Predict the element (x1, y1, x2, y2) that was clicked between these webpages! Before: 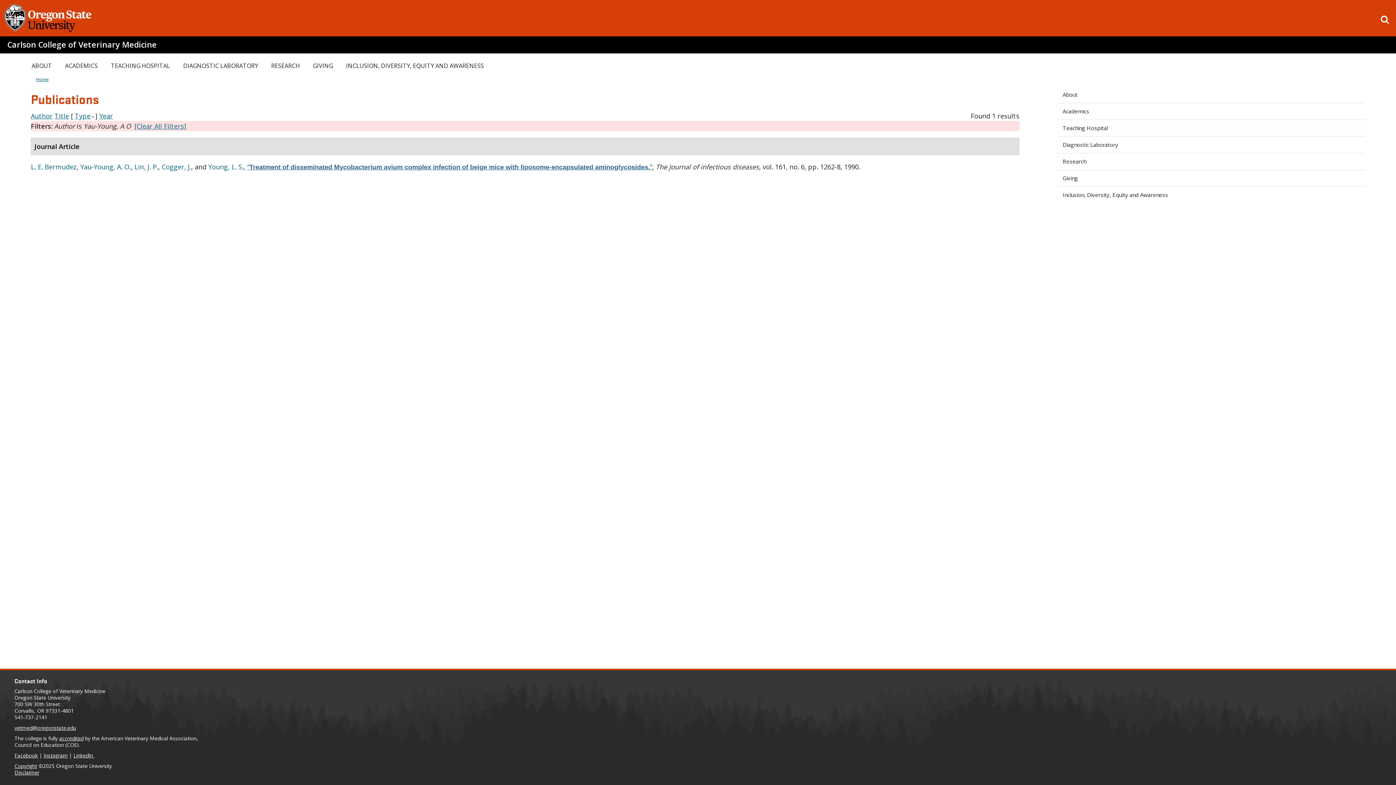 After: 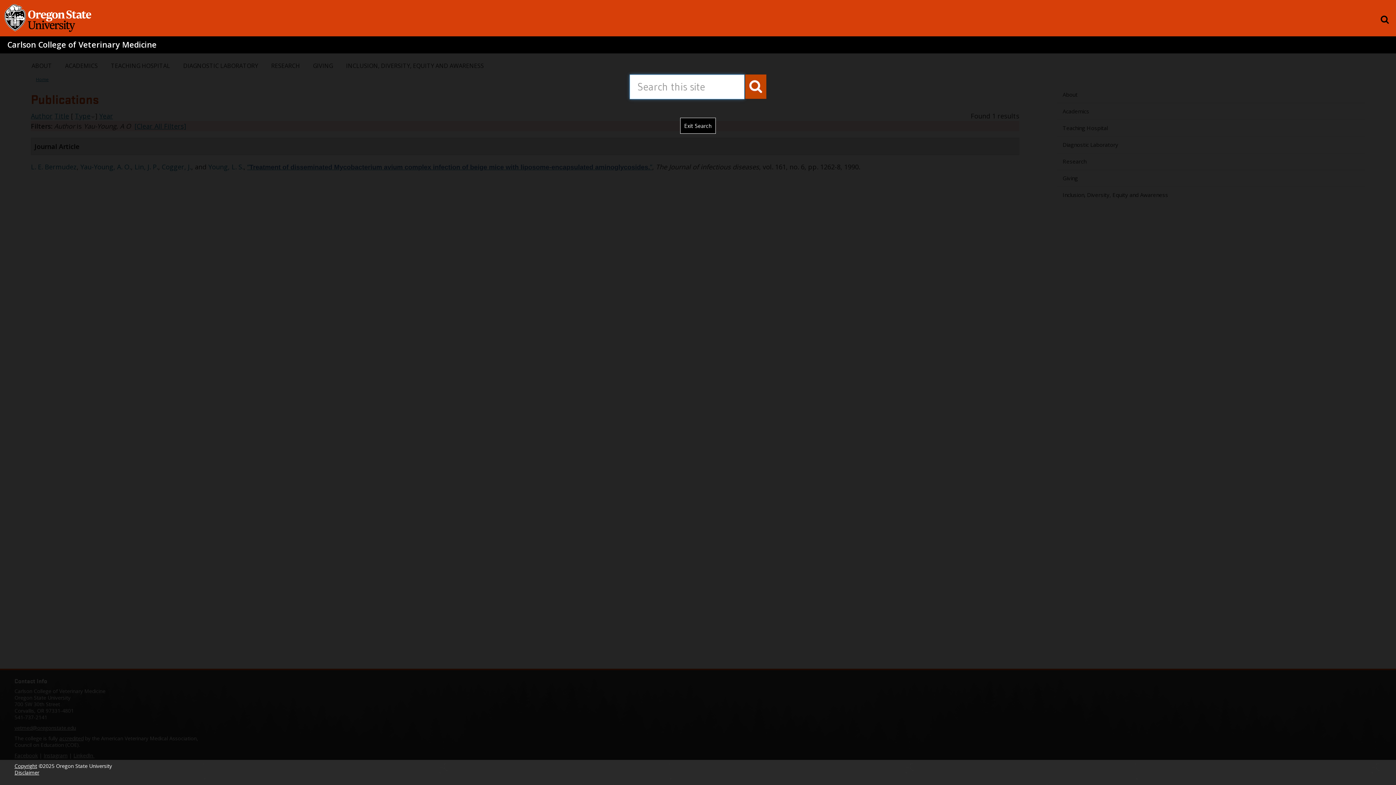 Action: bbox: (1381, 12, 1389, 26) label: Open search box